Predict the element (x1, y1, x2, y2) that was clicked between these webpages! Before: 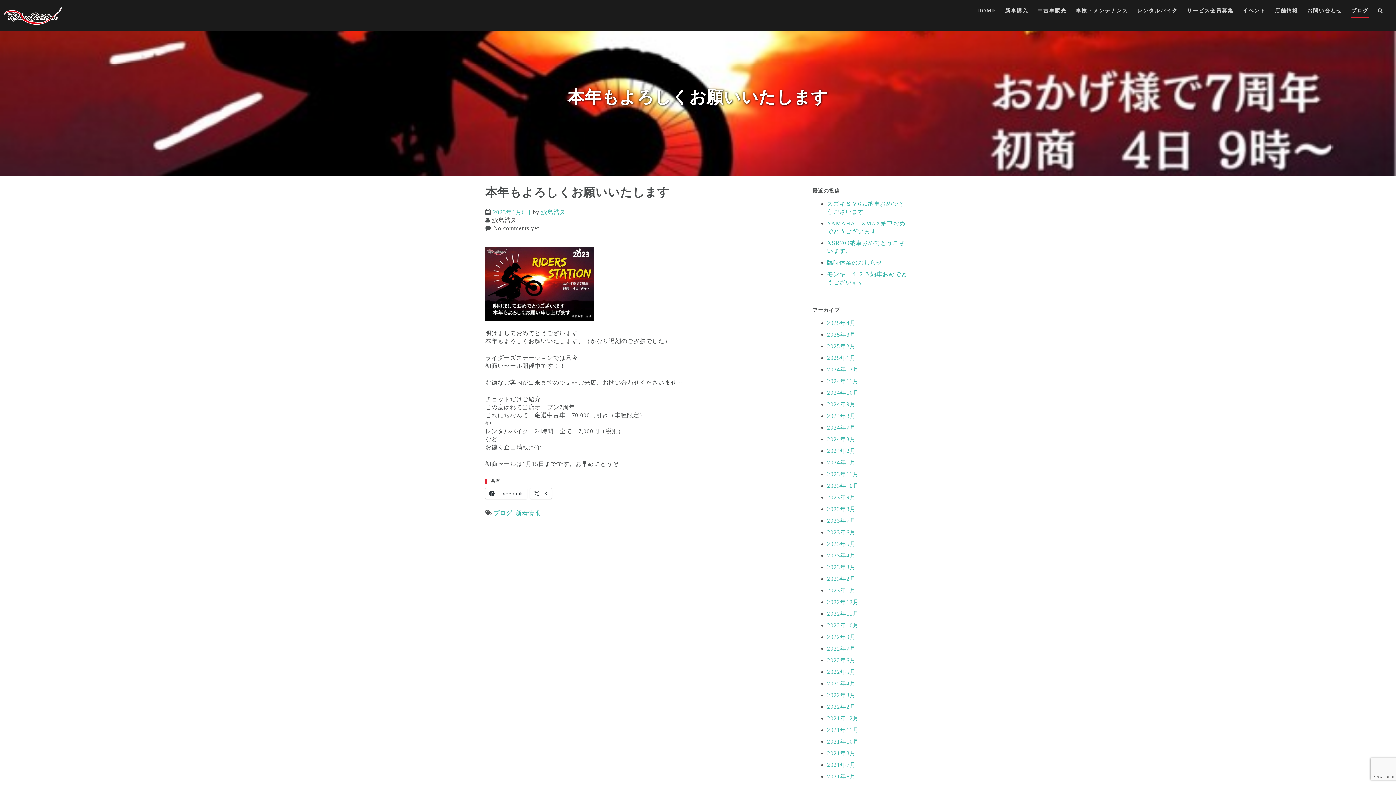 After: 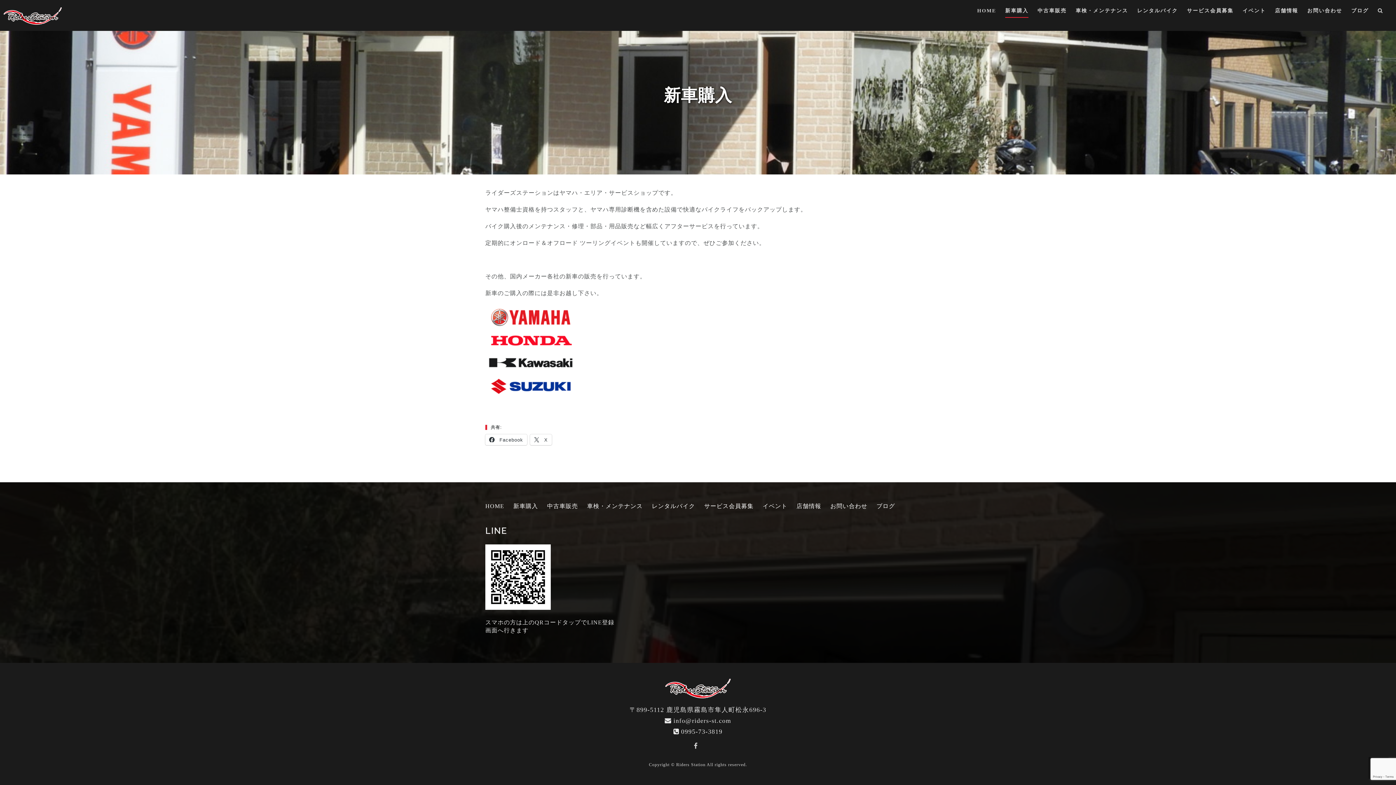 Action: label: 新車購入 bbox: (1005, 7, 1028, 17)